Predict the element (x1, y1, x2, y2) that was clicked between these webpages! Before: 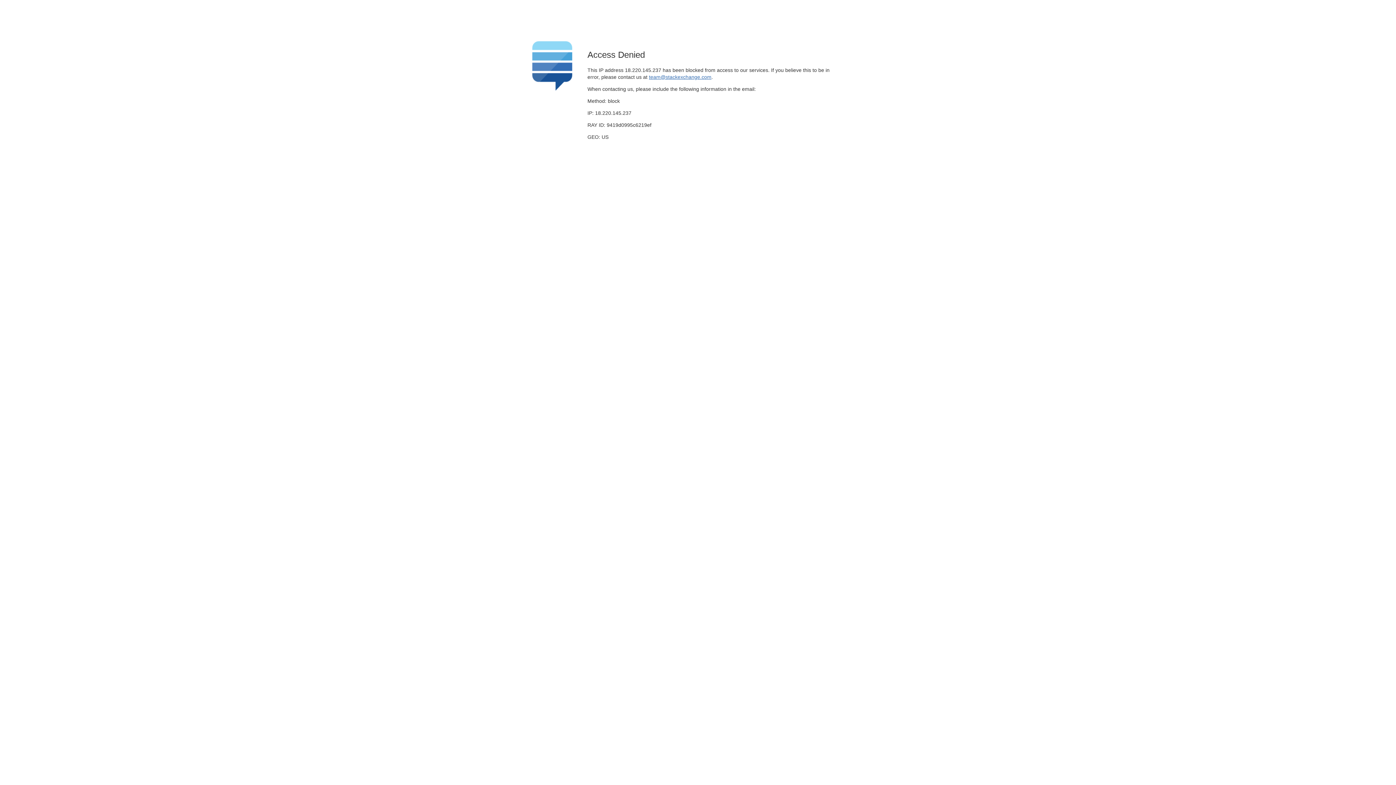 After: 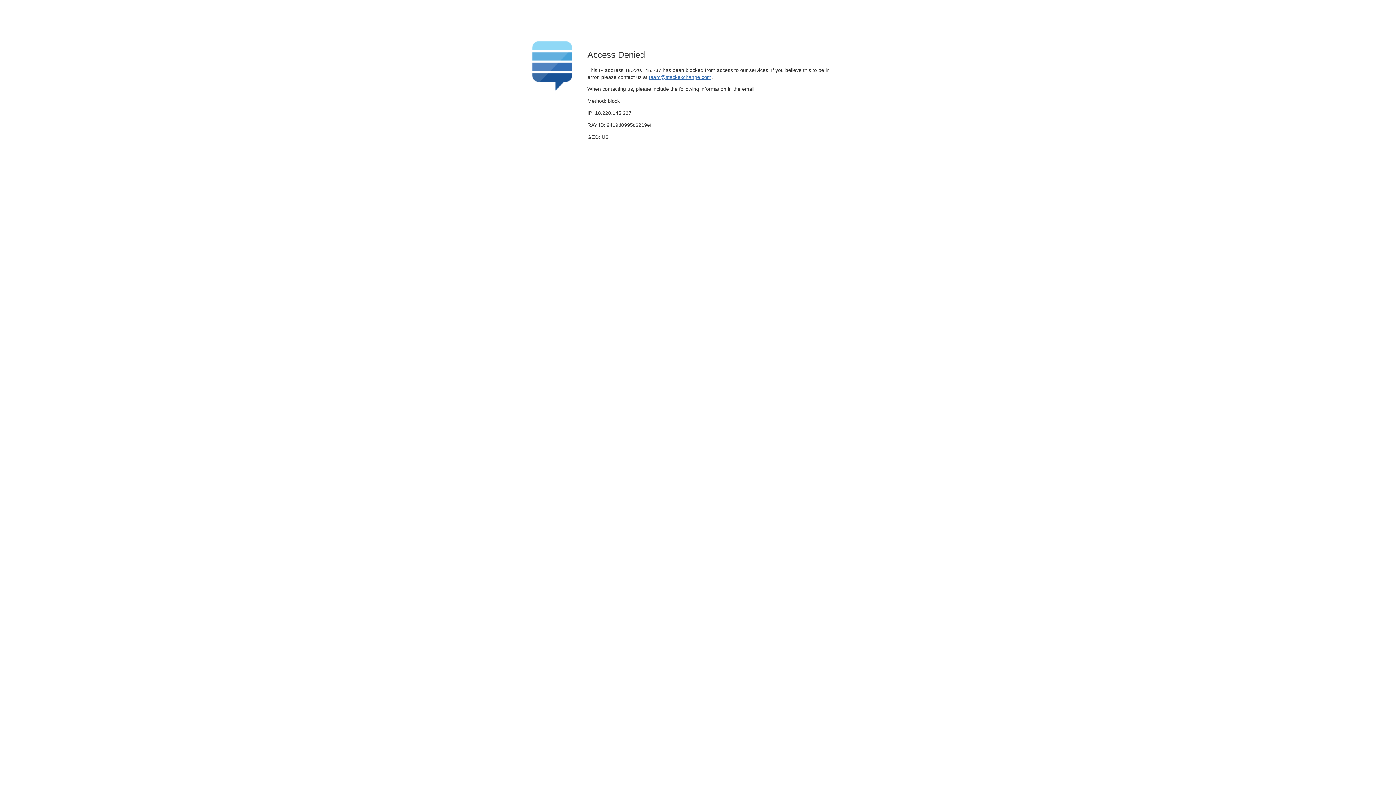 Action: bbox: (649, 74, 711, 79) label: team@stackexchange.com